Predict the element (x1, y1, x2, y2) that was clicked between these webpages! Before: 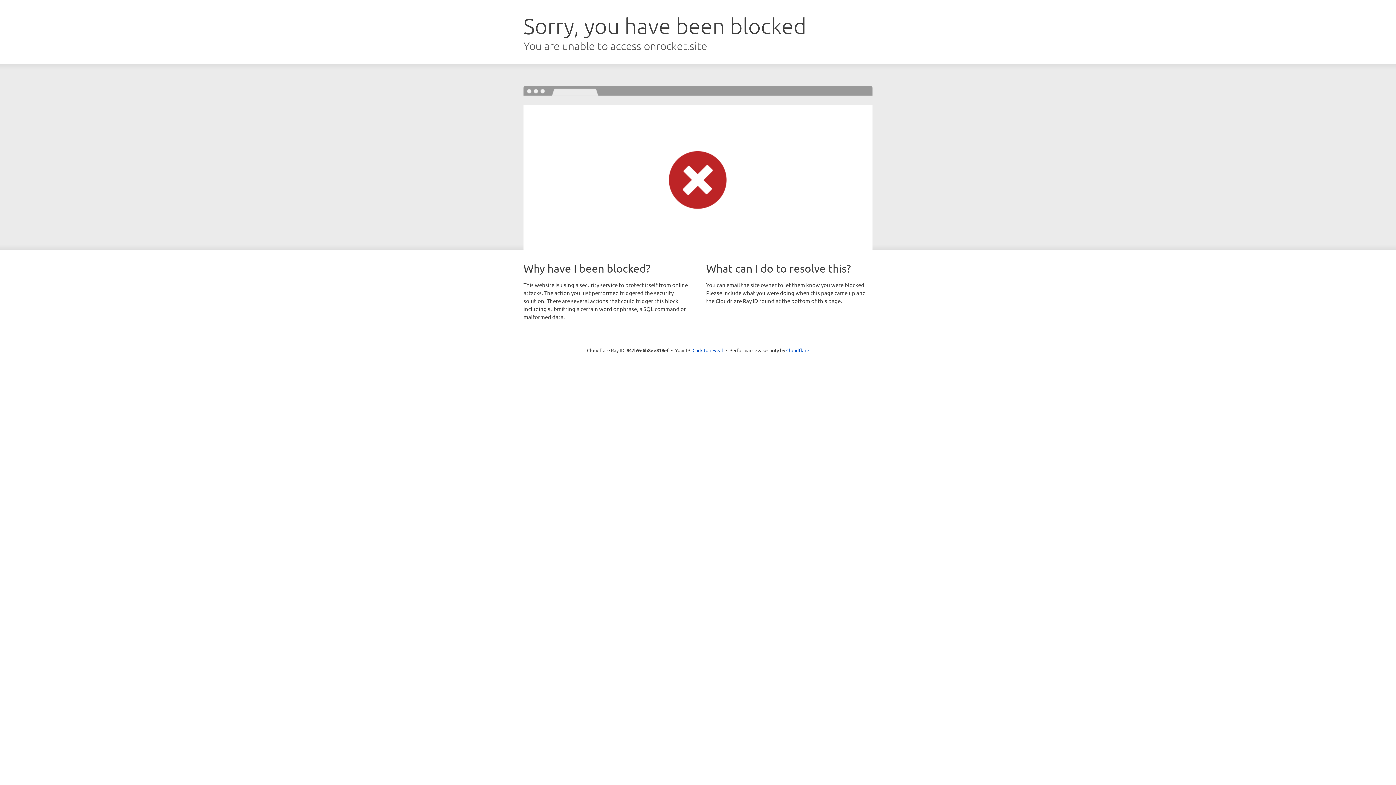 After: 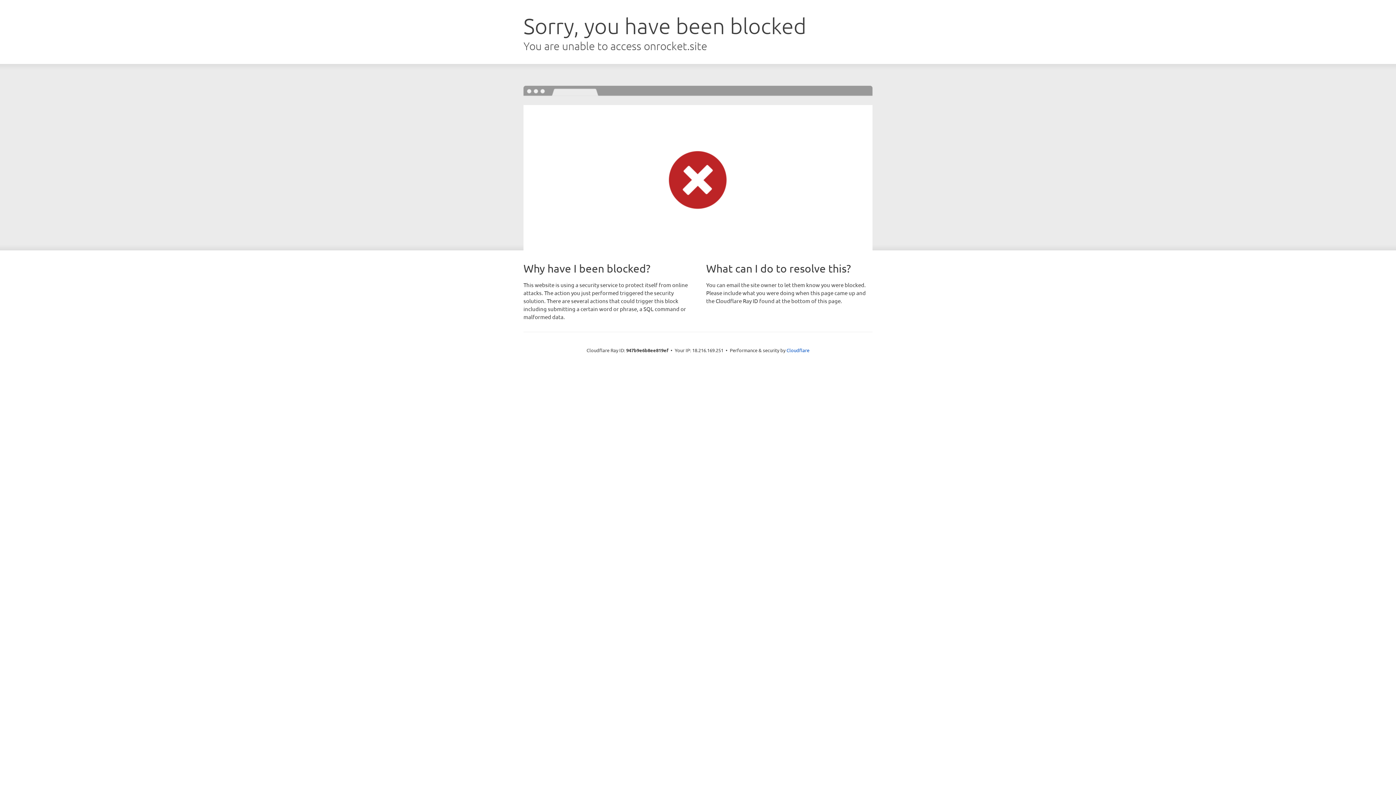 Action: label: Click to reveal bbox: (692, 346, 723, 353)